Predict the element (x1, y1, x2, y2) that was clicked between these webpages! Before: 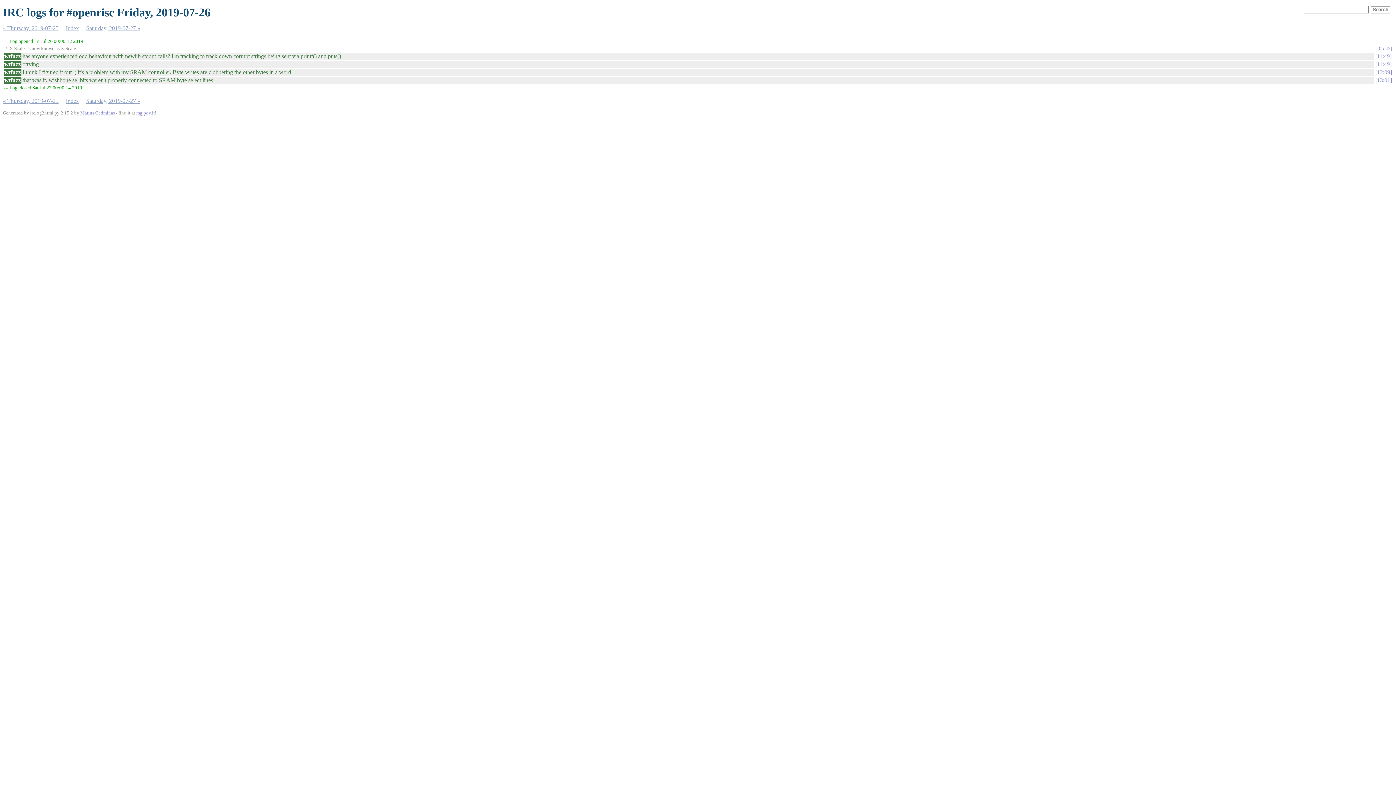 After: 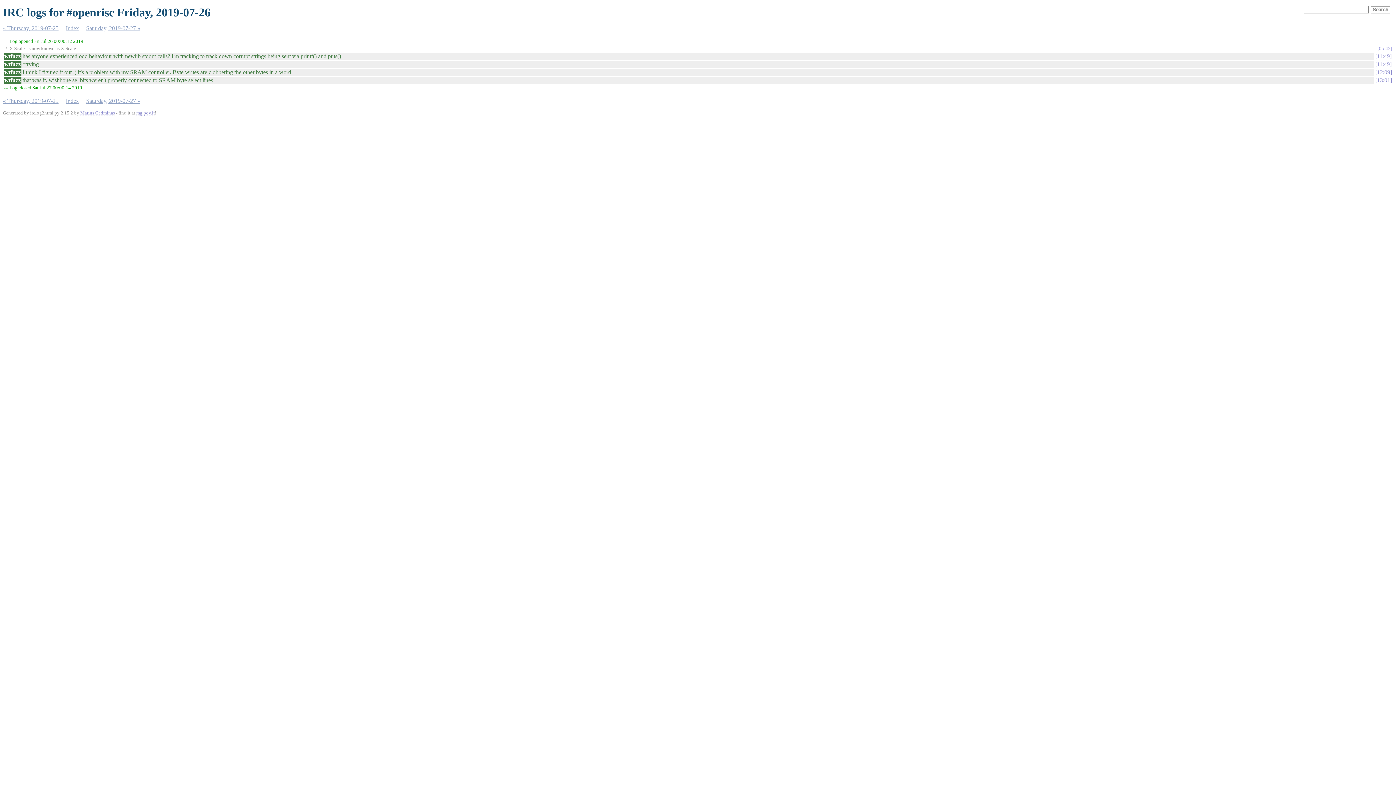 Action: label: 05:42 bbox: (1377, 45, 1392, 51)